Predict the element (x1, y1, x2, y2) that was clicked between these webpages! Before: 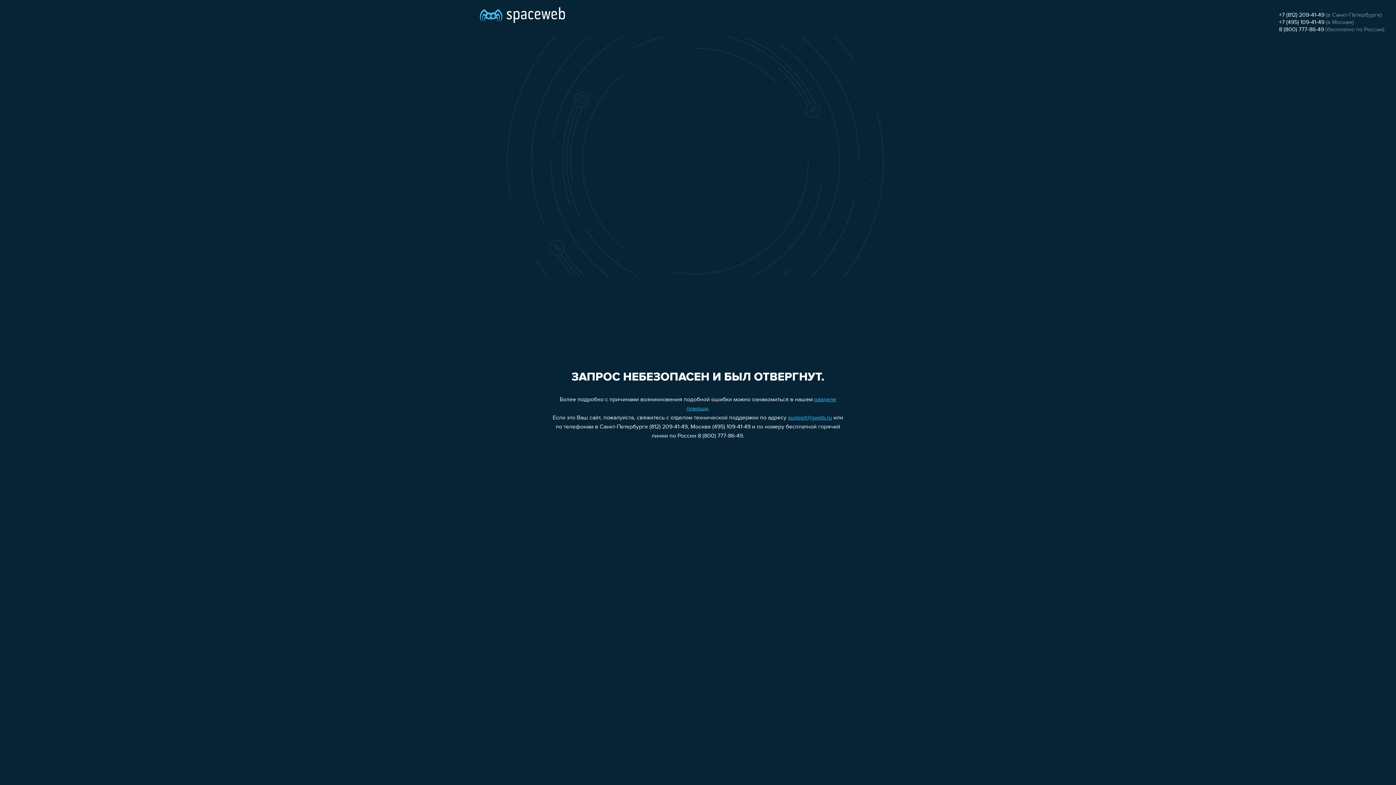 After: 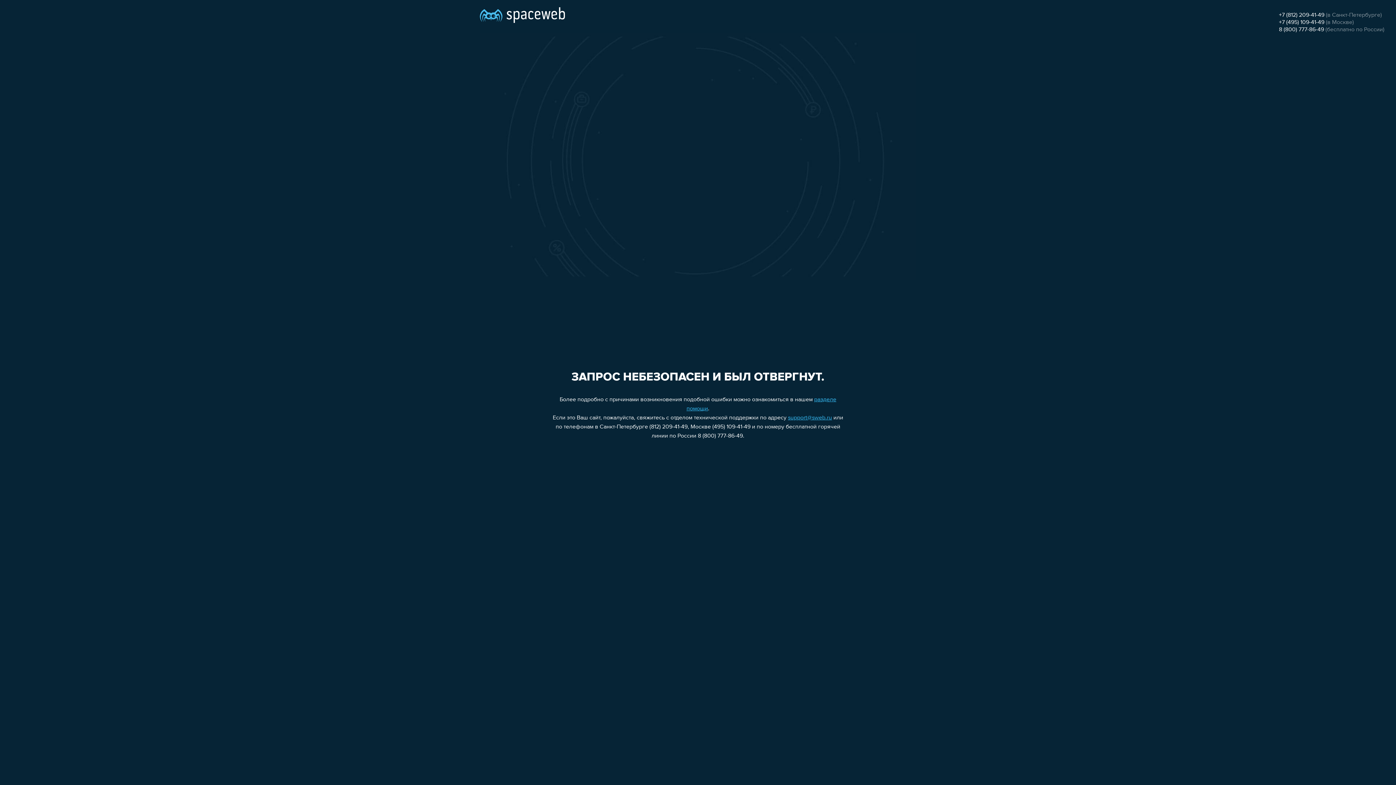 Action: label: 8 (800) 777-86-49 bbox: (1279, 26, 1324, 32)